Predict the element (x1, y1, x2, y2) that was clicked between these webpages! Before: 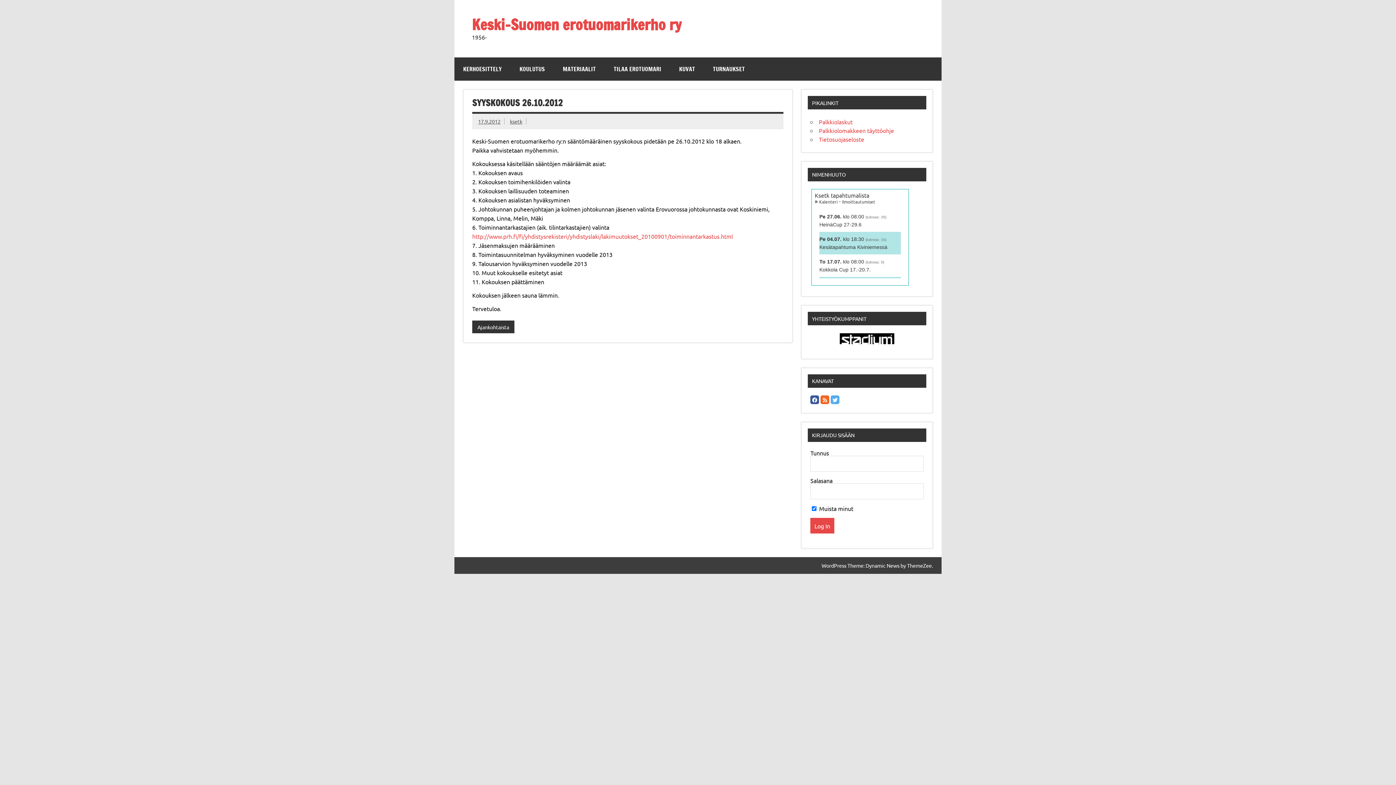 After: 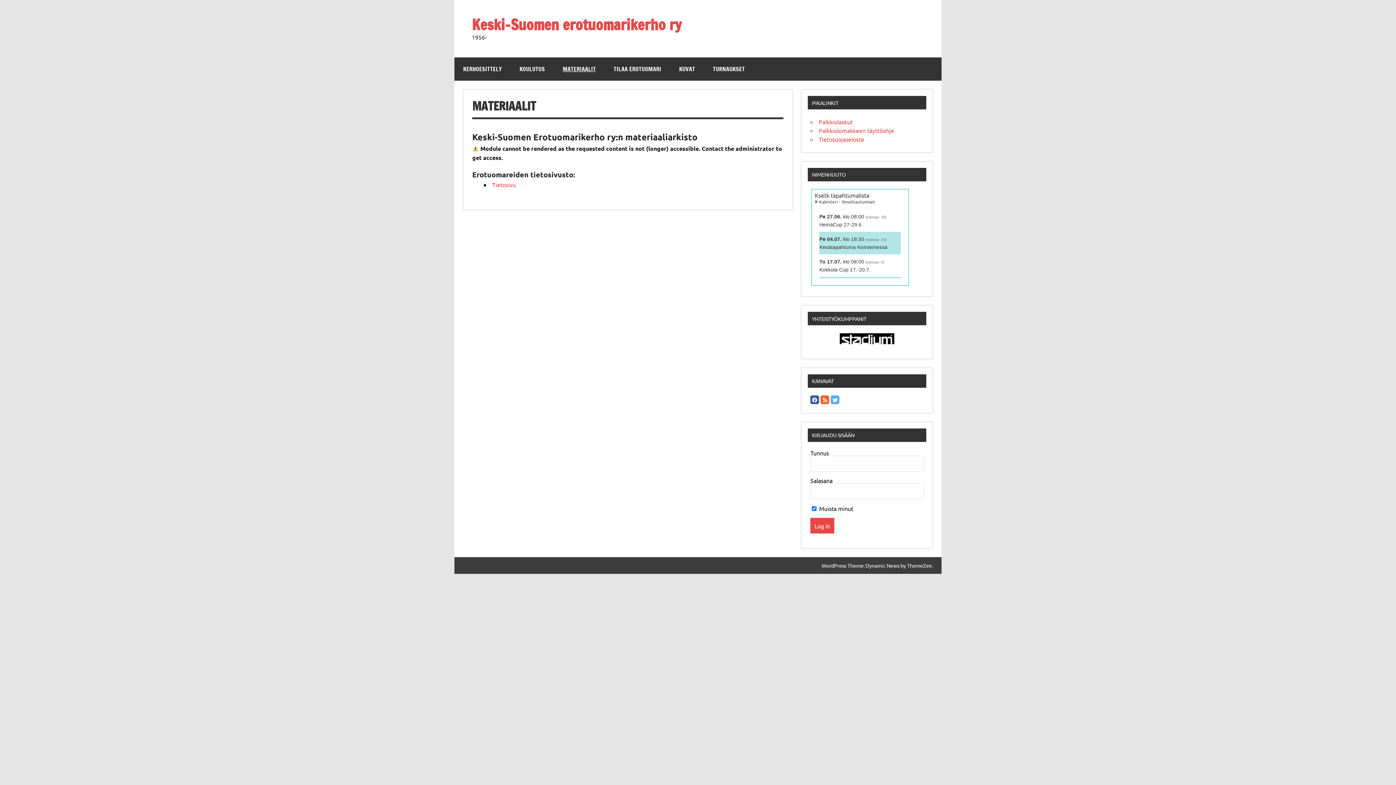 Action: label: MATERIAALIT bbox: (554, 57, 604, 80)